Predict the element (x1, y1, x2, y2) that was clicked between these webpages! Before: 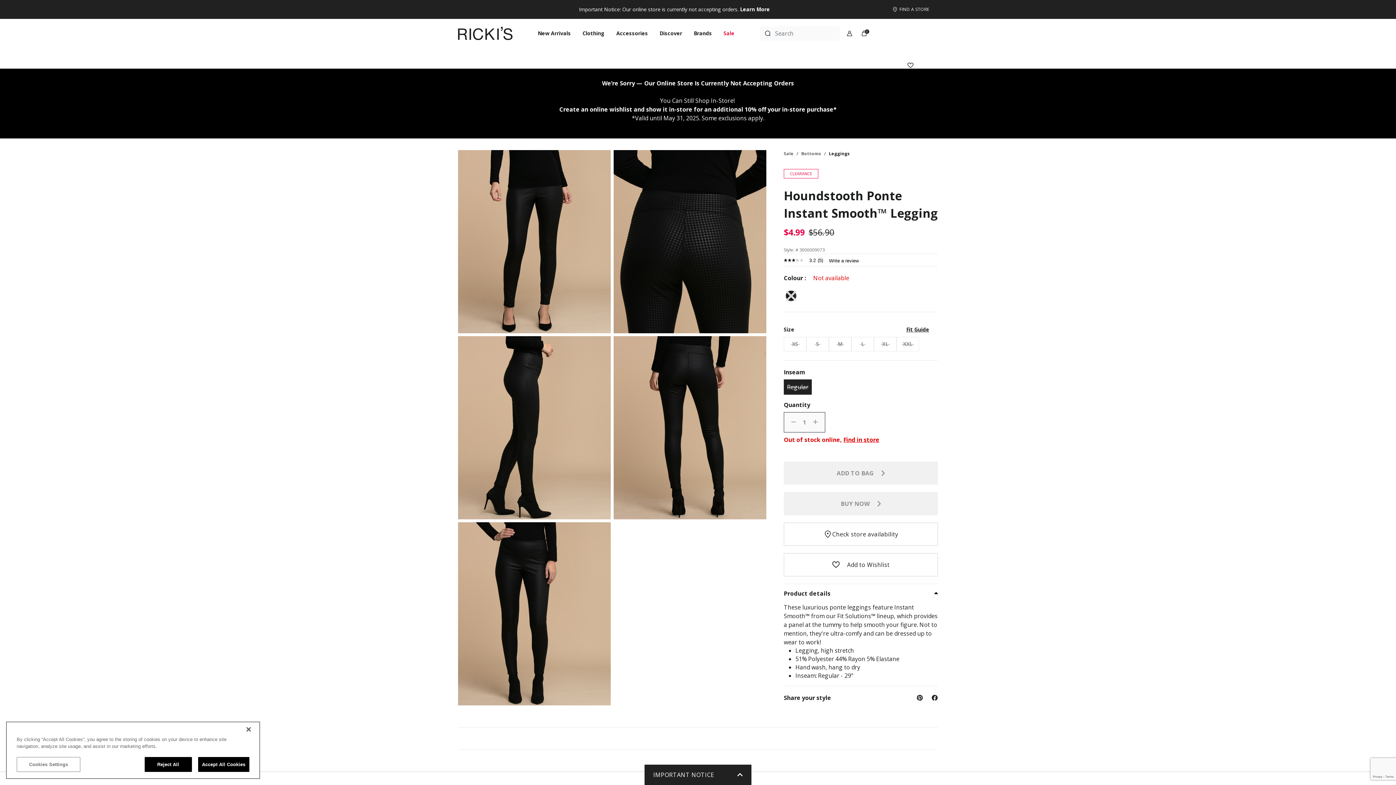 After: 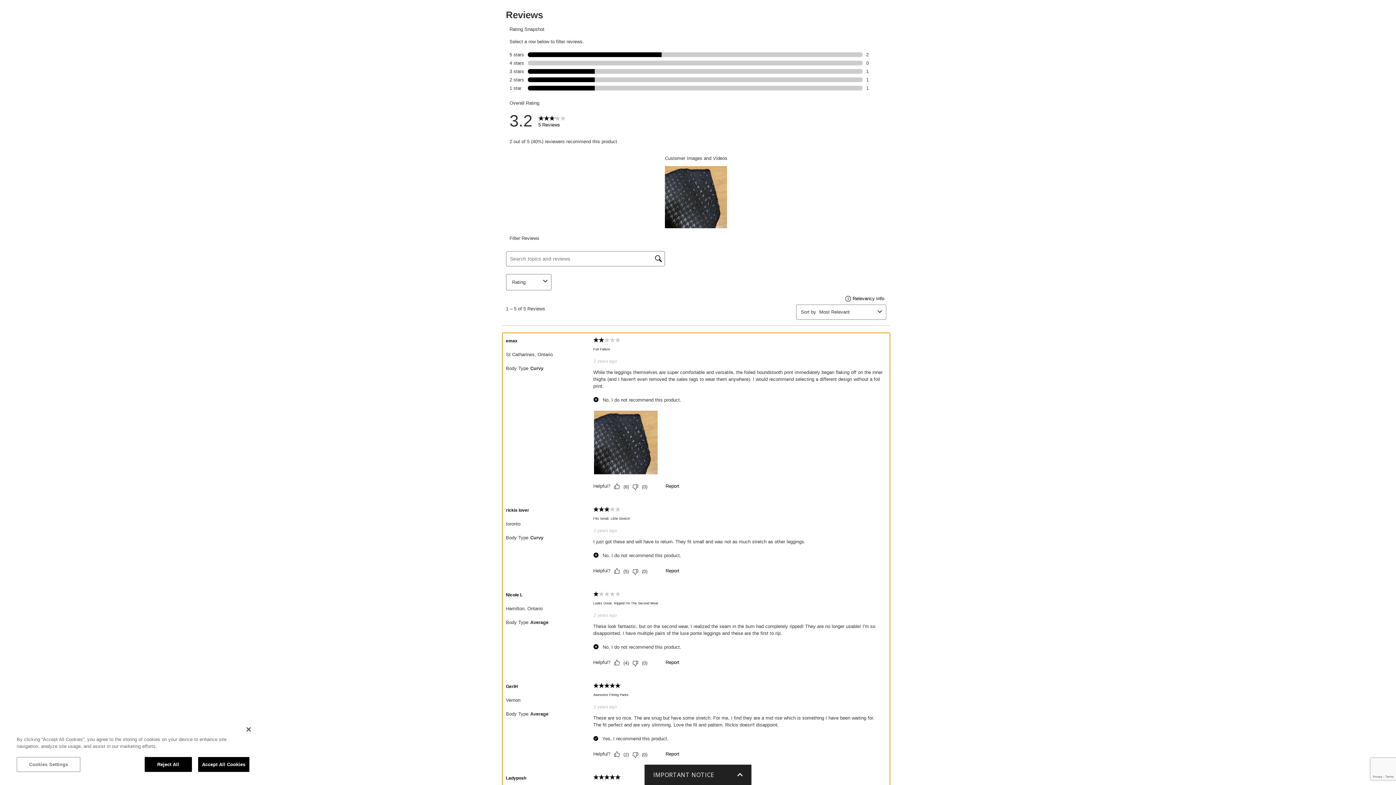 Action: label: 3.2 out of 5 stars, average rating value. Read 5 Reviews. Same page link.
3.2
 
(5) bbox: (784, 257, 829, 263)